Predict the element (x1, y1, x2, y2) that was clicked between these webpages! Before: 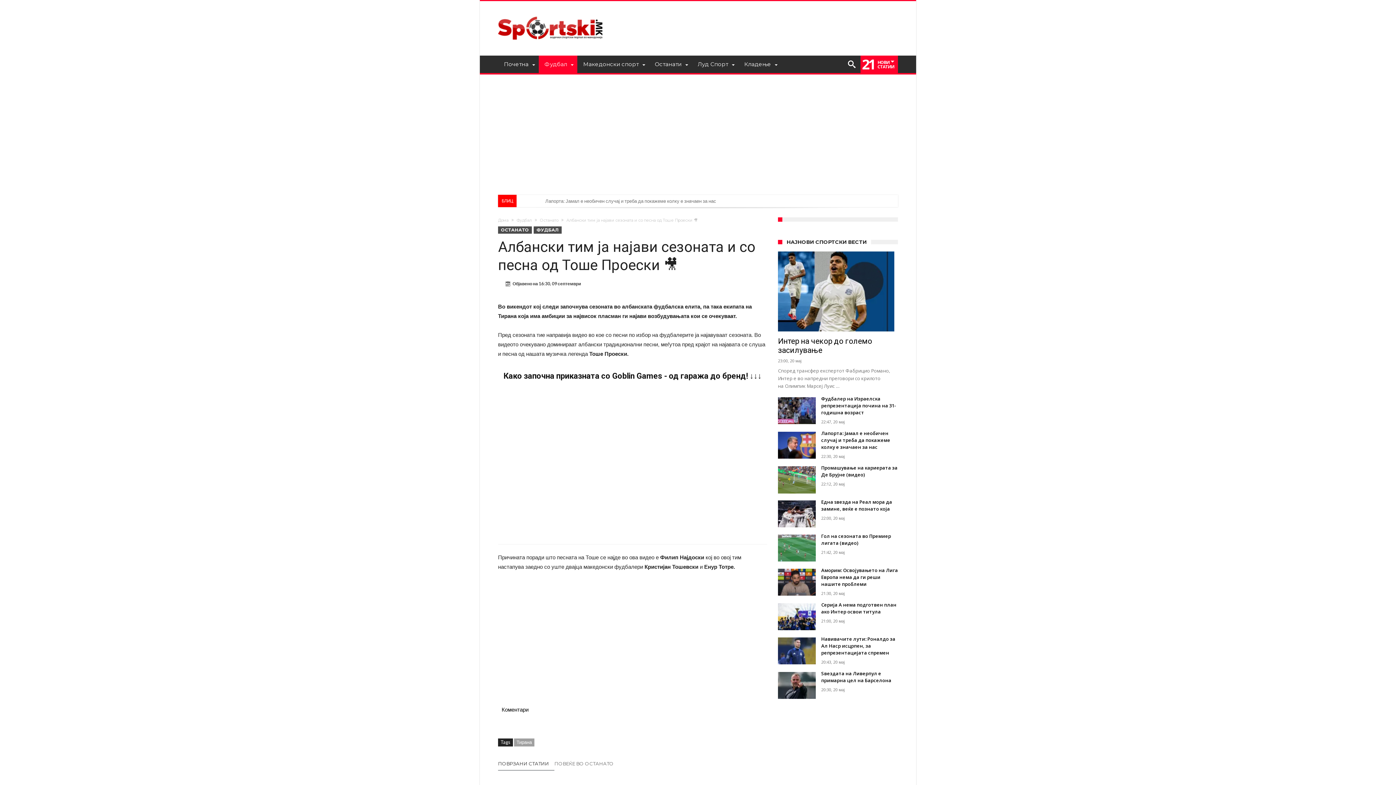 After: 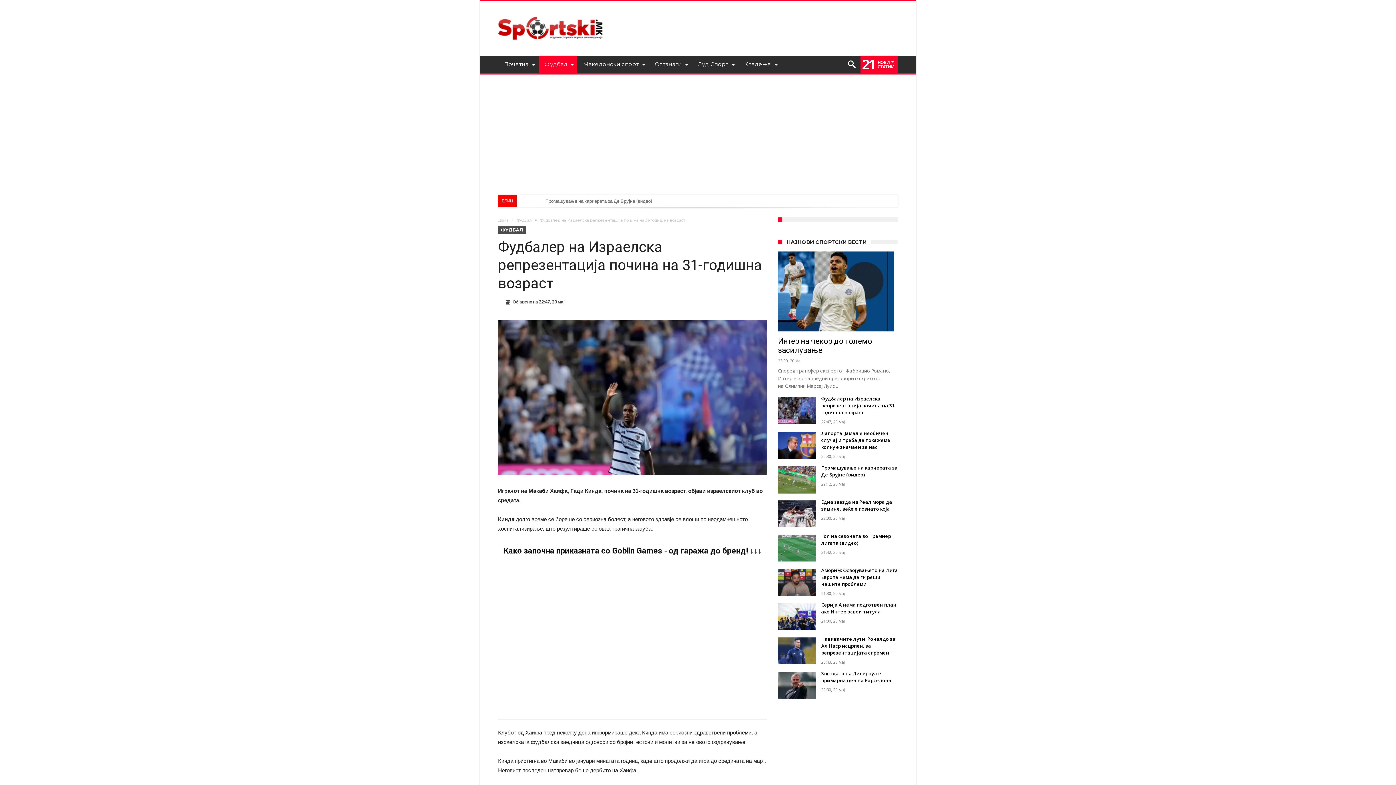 Action: bbox: (821, 409, 898, 416) label: Фудбалер на Израелскa репрезентација почина на 31-годишна возраст